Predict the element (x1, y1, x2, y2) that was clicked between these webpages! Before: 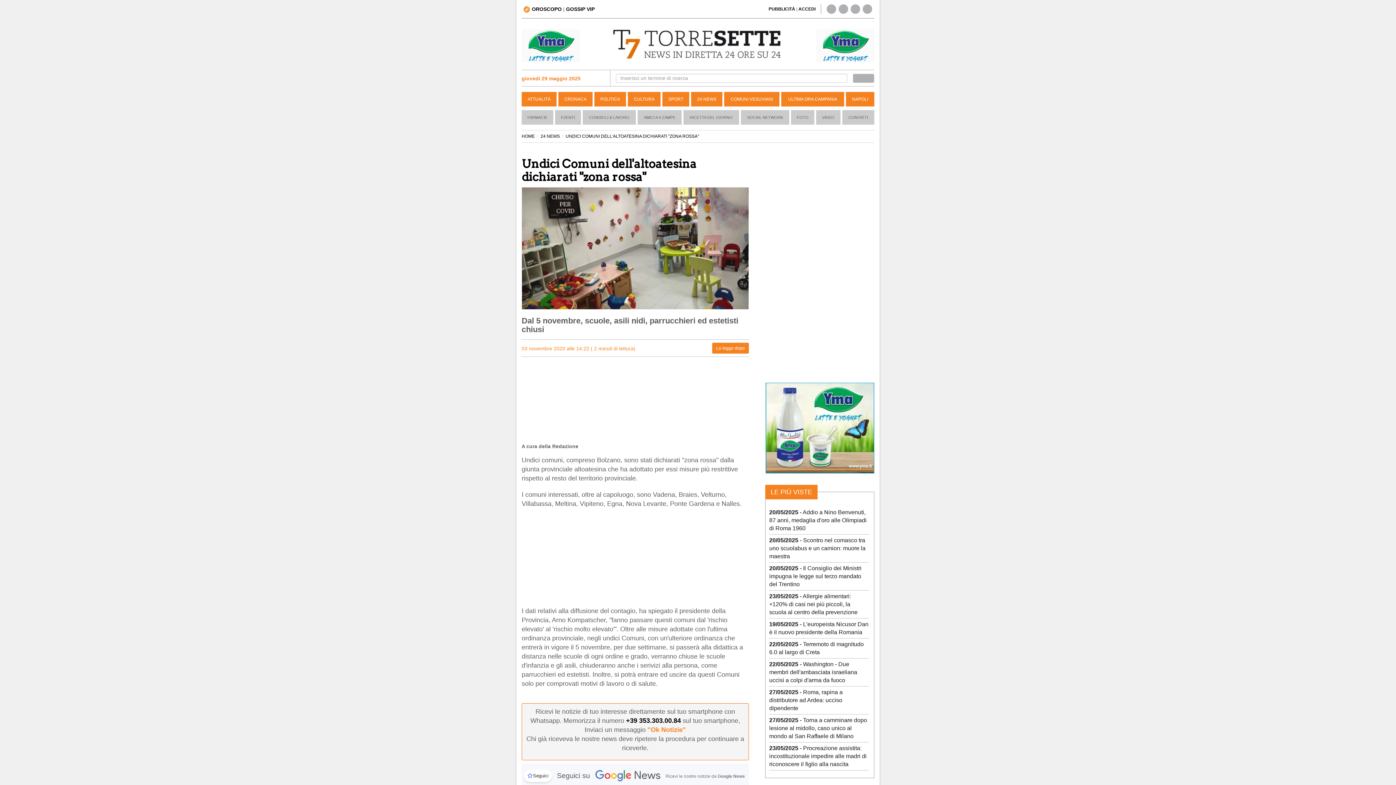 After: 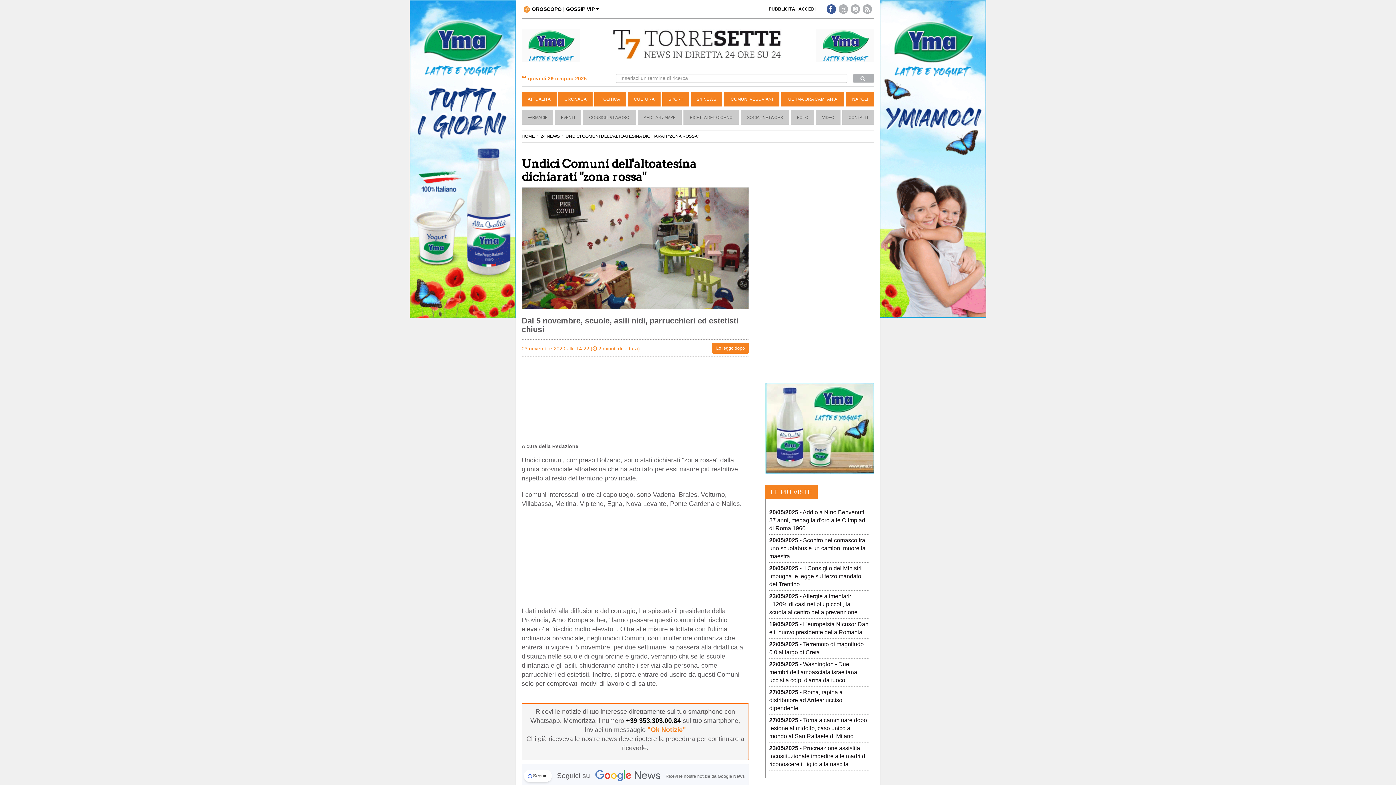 Action: bbox: (827, 4, 836, 13)